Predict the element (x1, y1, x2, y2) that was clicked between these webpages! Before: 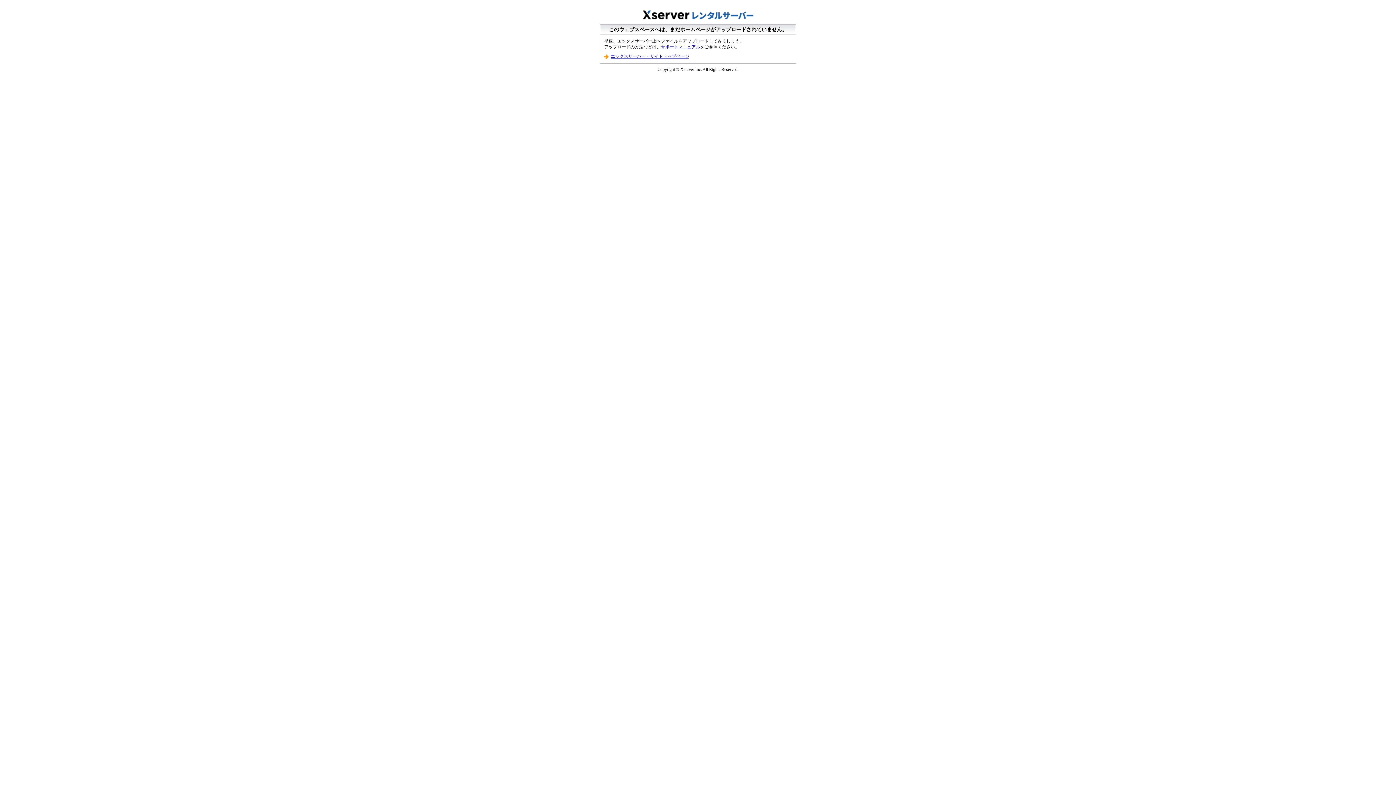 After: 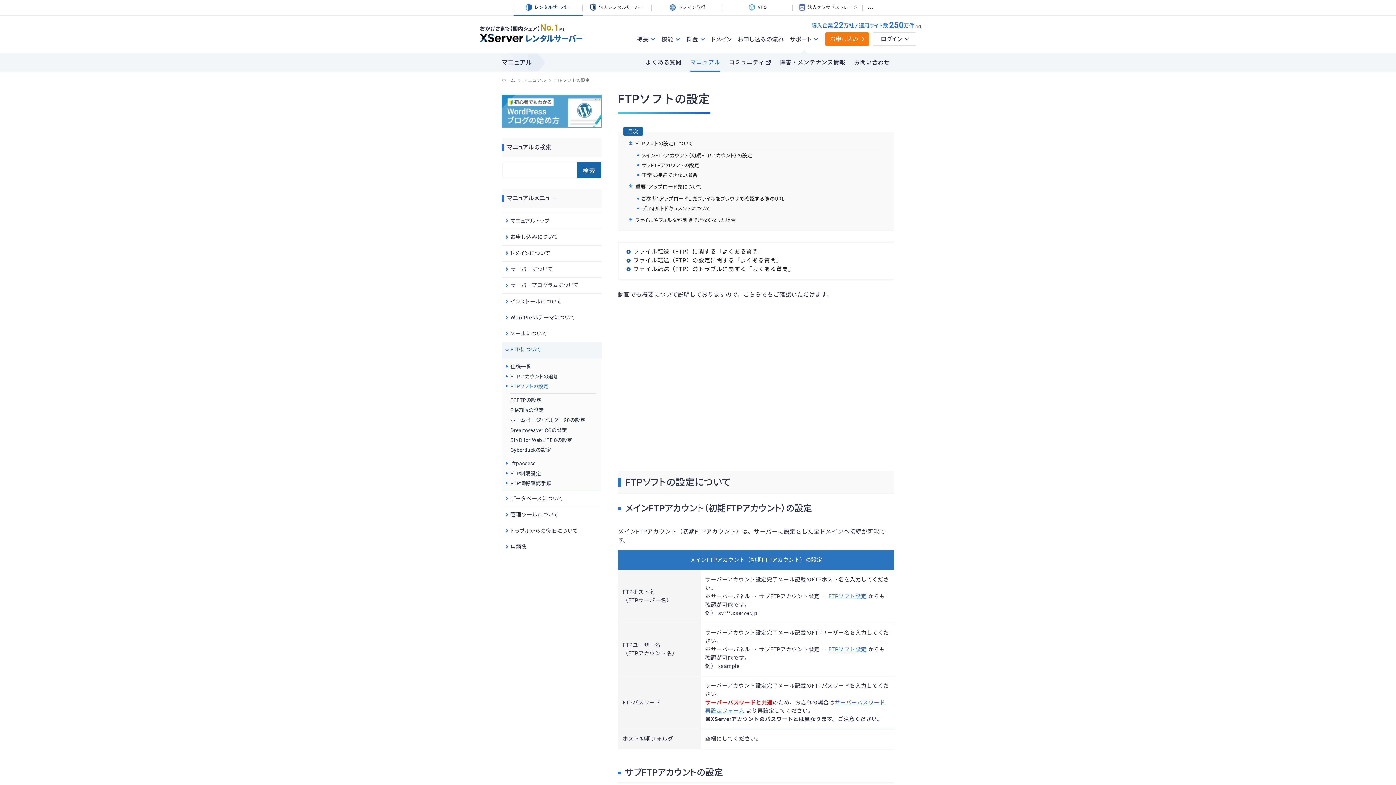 Action: label: サポートマニュアル bbox: (661, 44, 700, 49)